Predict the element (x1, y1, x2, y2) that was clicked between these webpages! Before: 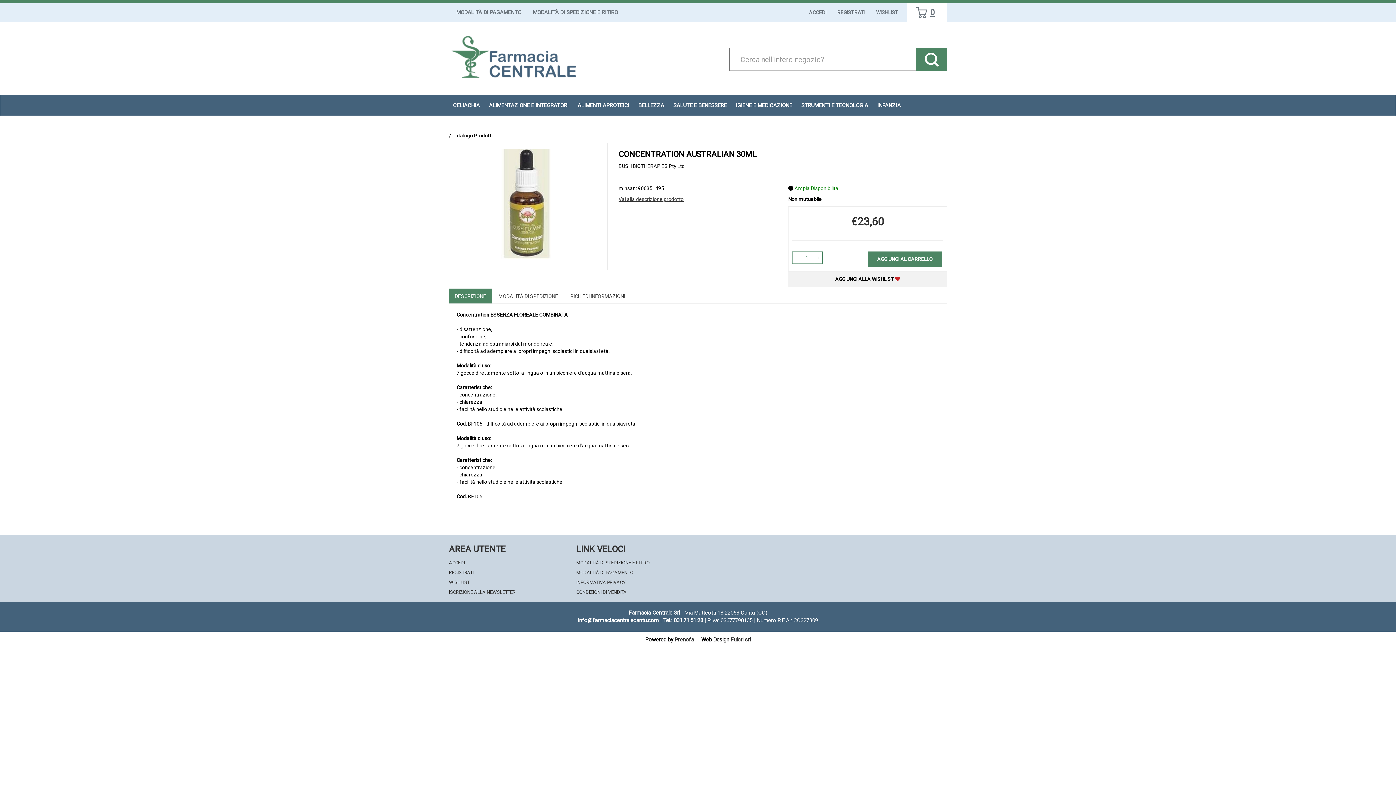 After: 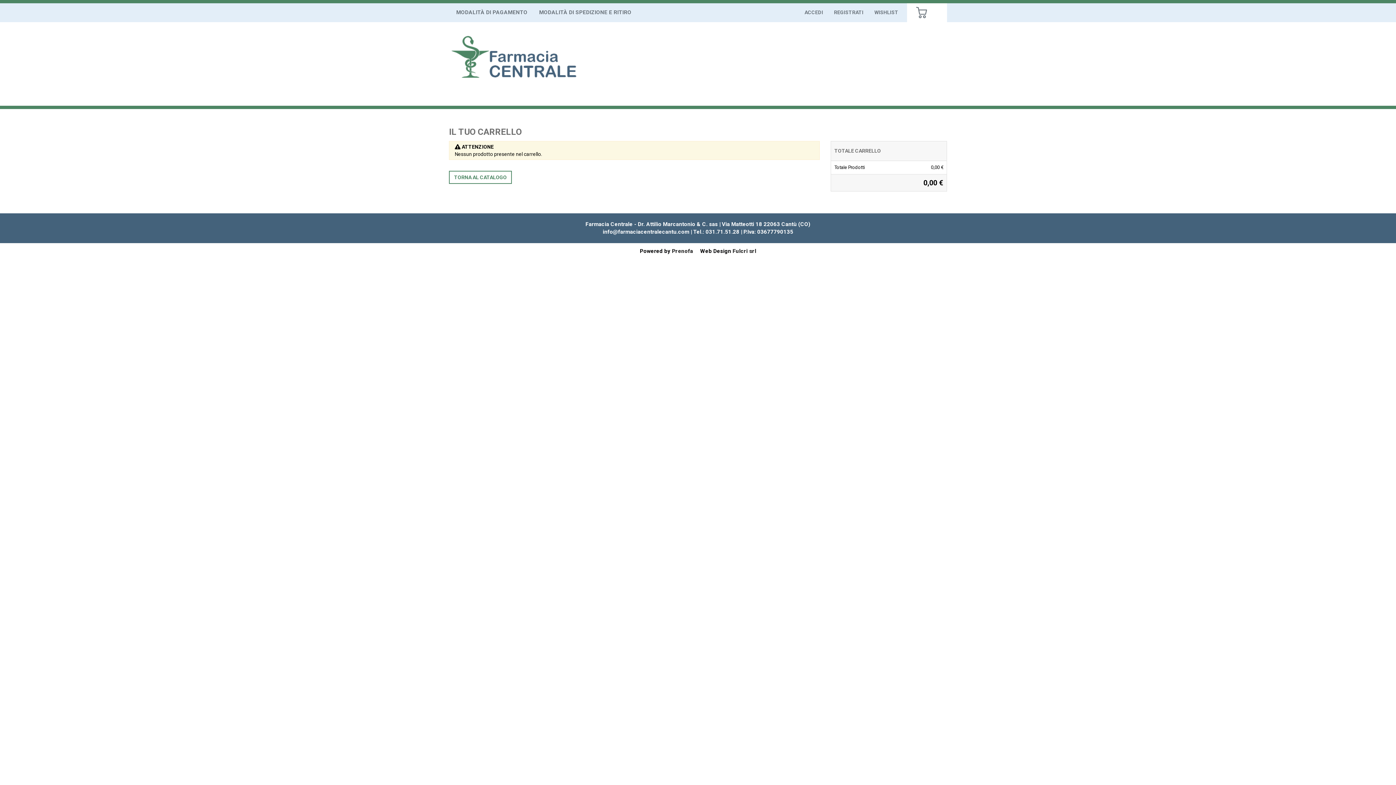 Action: bbox: (905, 3, 947, 22) label: 0